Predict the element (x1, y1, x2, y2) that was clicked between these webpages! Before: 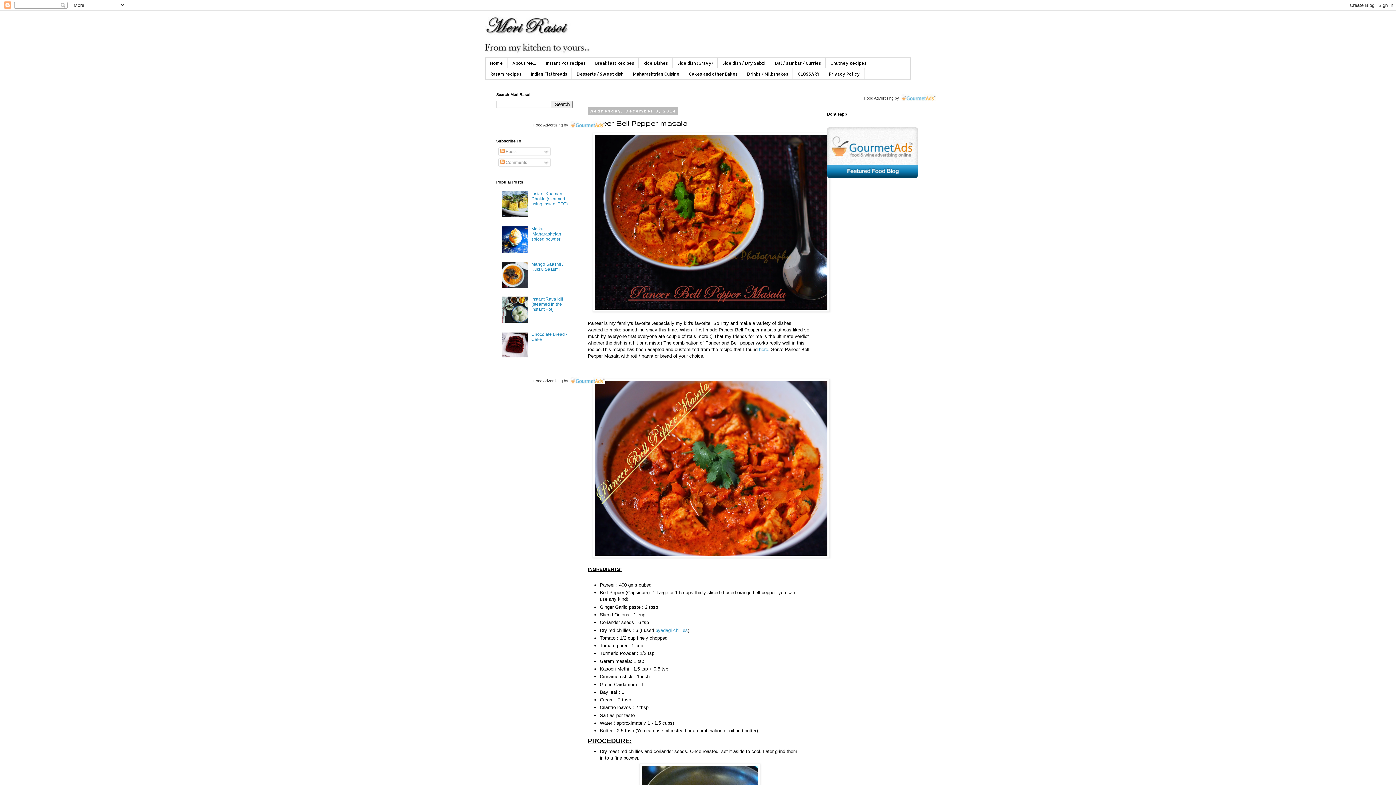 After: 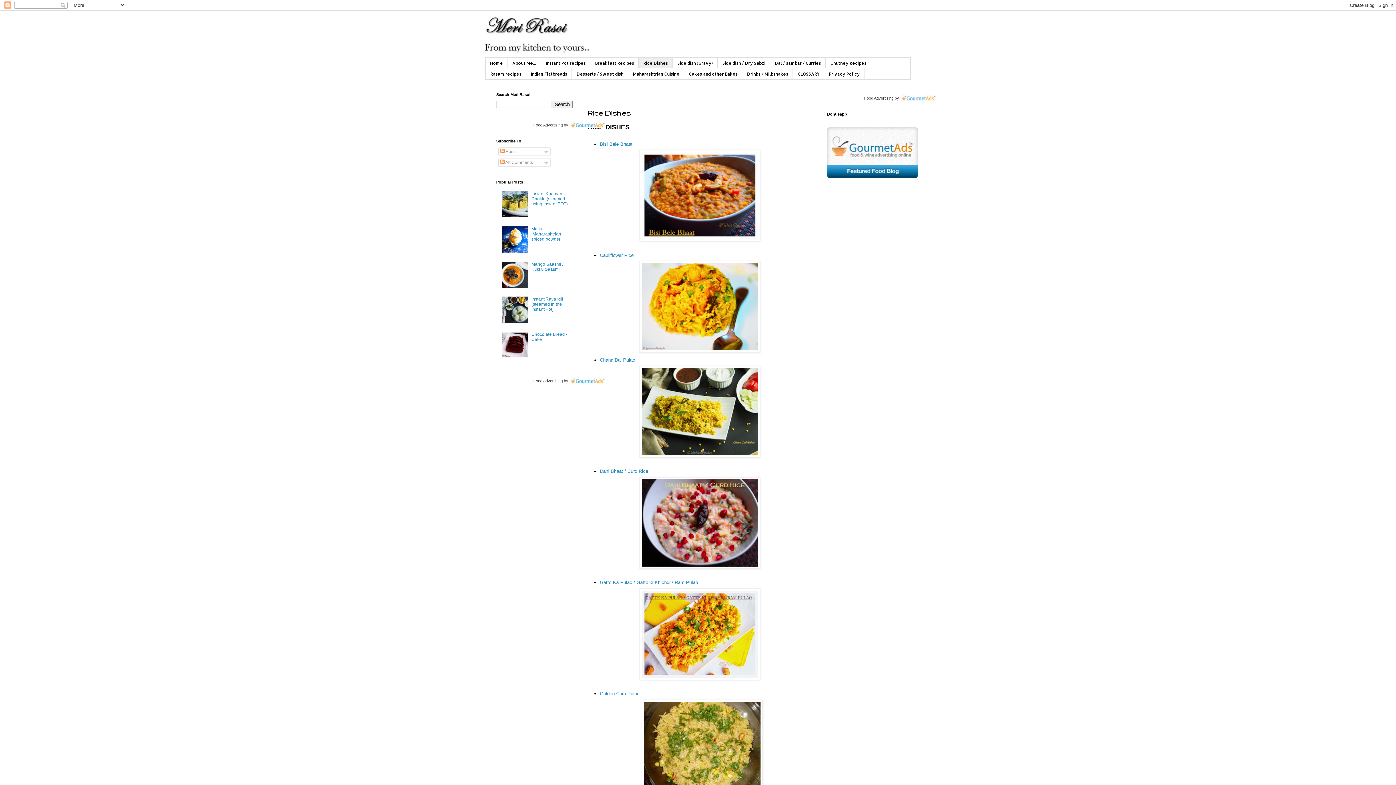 Action: bbox: (638, 57, 672, 68) label: Rice Dishes